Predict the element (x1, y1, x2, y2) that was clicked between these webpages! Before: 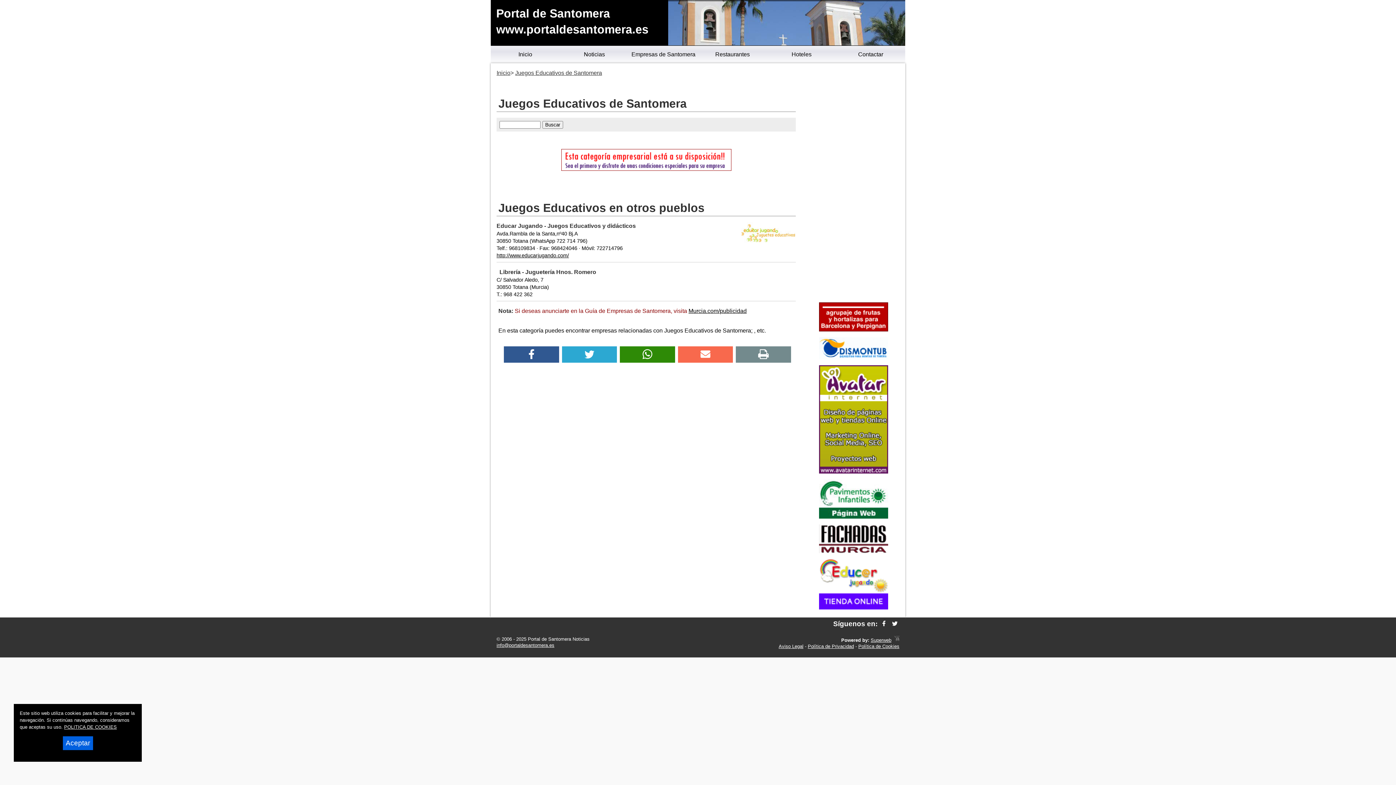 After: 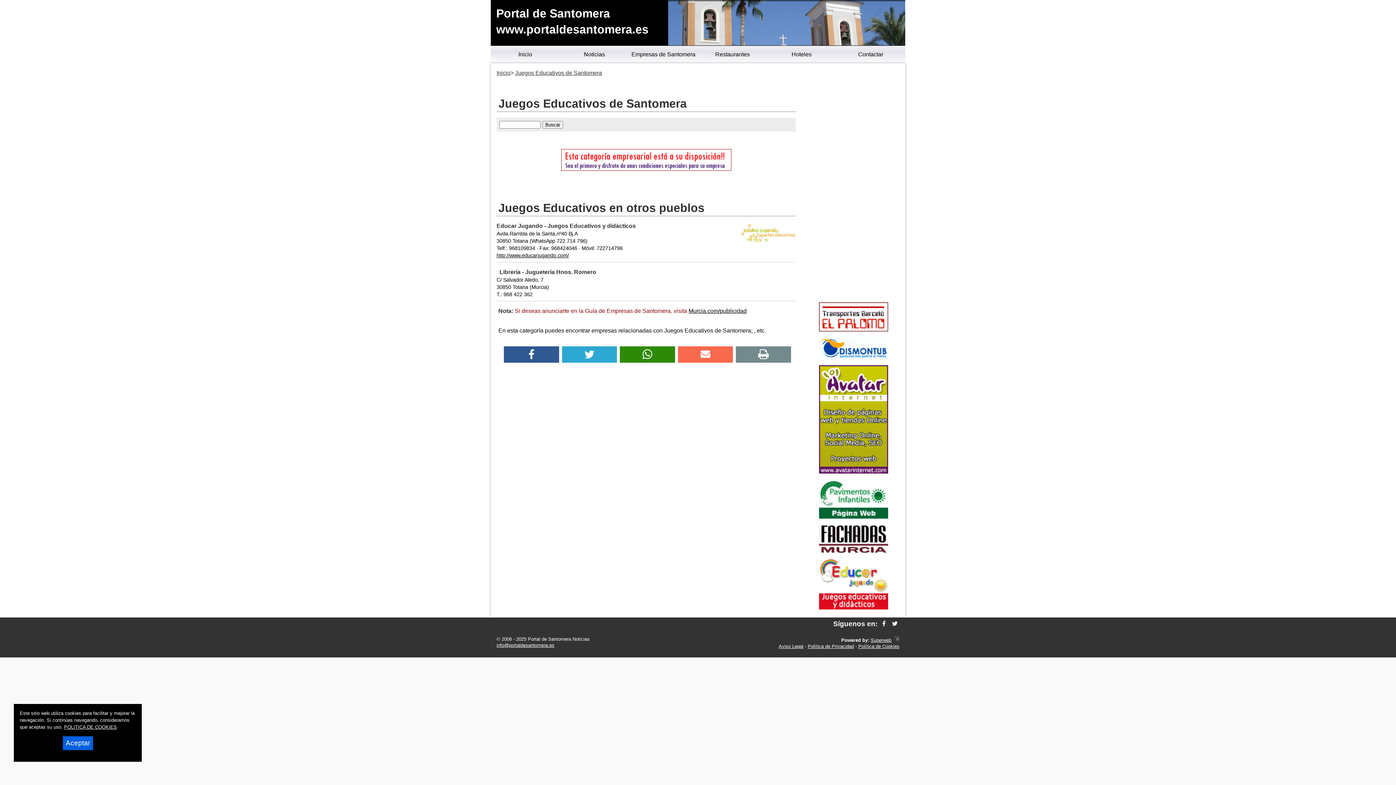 Action: bbox: (504, 346, 559, 362)